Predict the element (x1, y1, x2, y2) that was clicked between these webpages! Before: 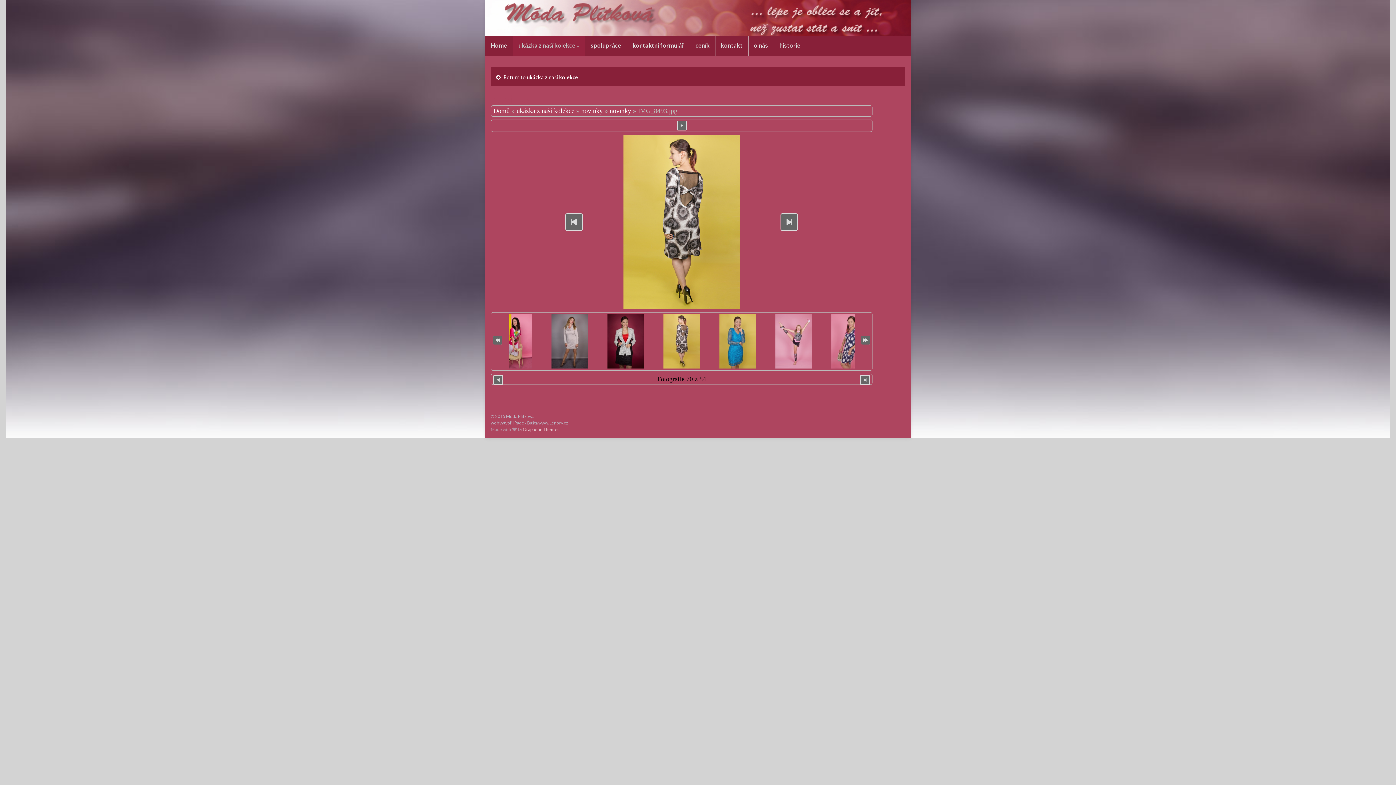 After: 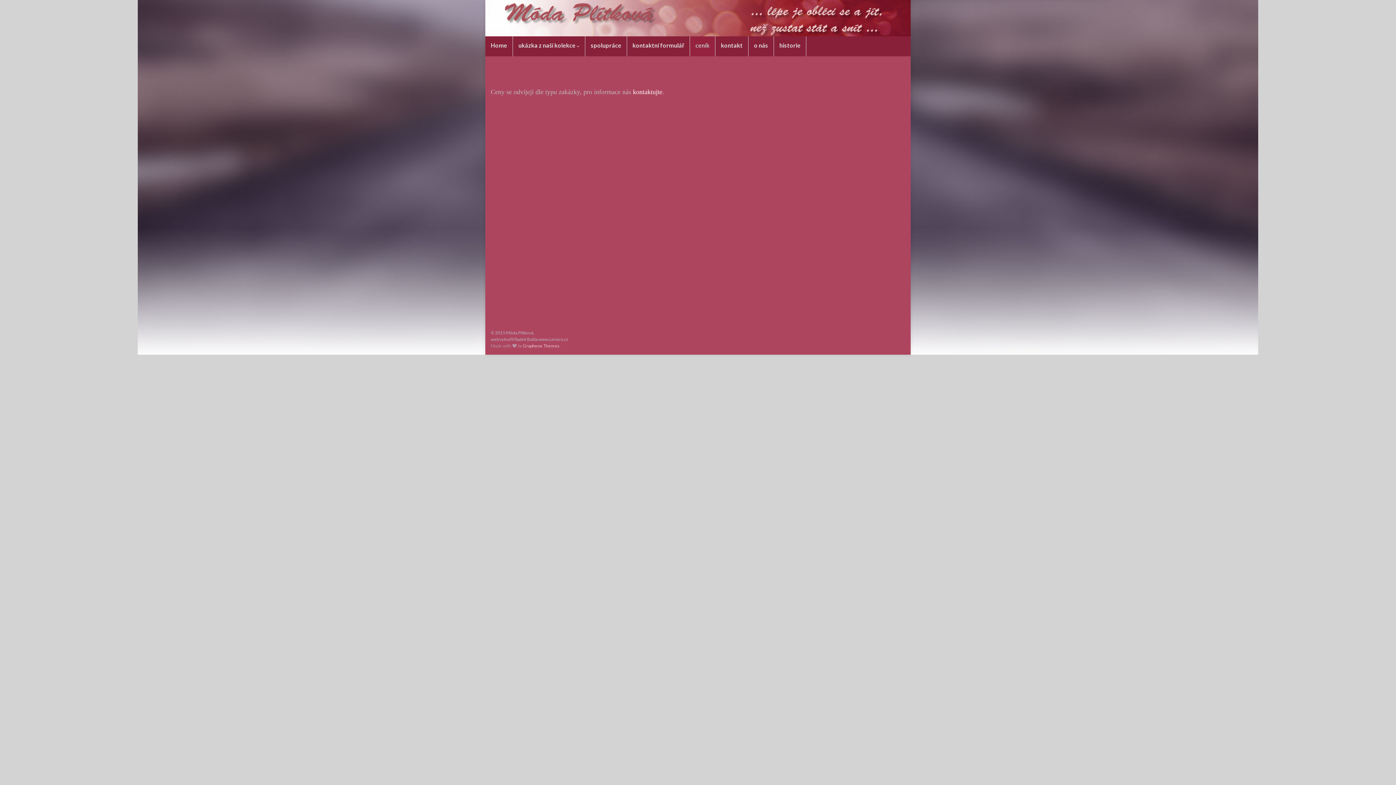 Action: bbox: (690, 36, 715, 56) label: ceník